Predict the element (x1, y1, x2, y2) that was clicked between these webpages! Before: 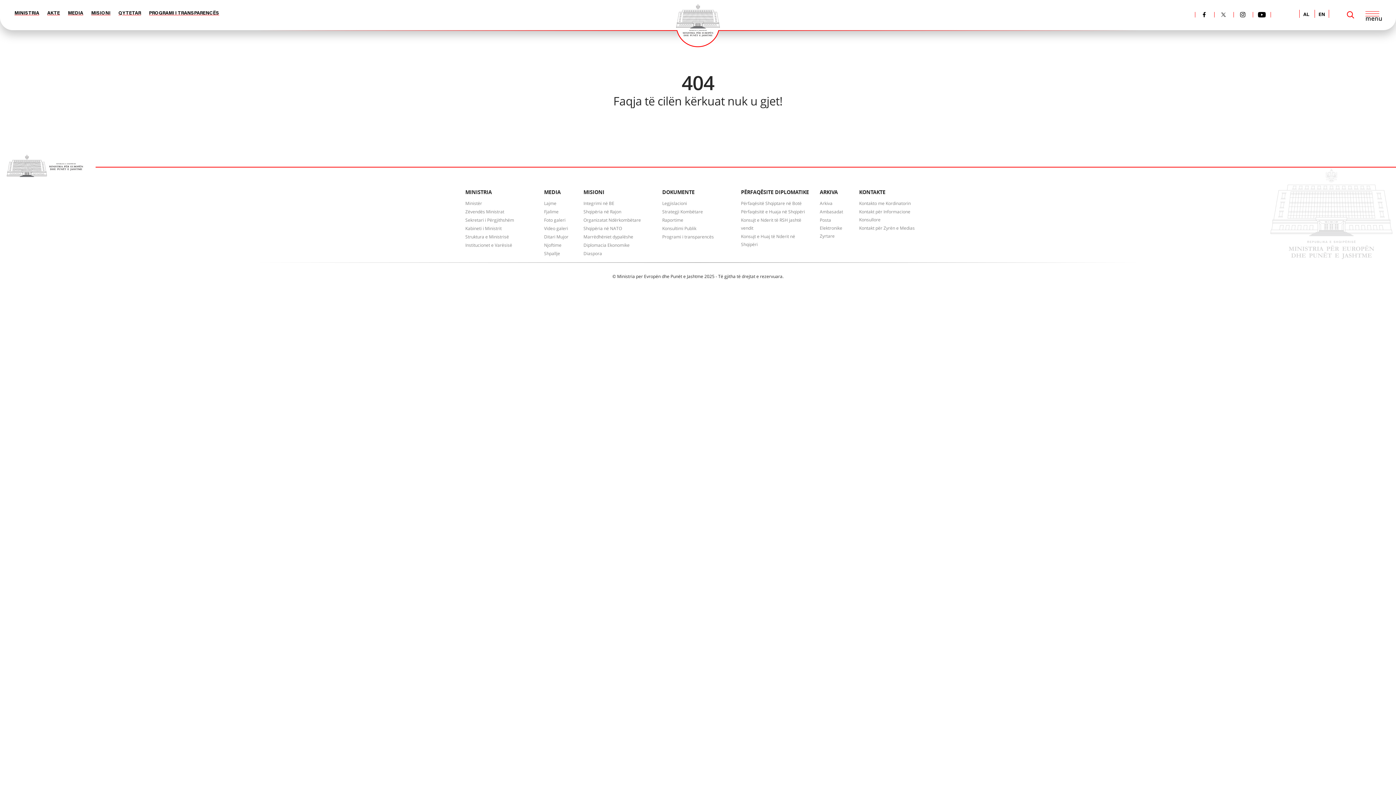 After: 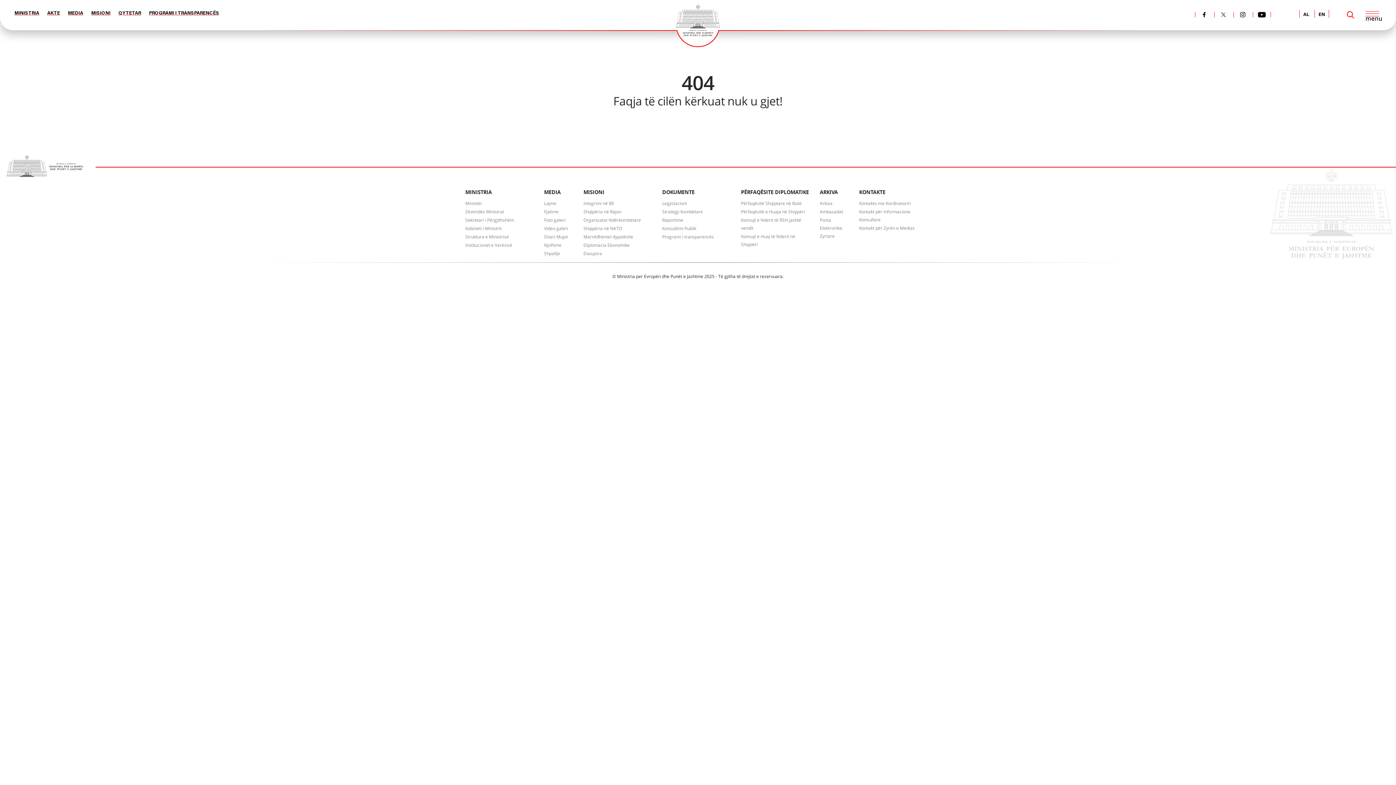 Action: label: AL bbox: (1300, 12, 1313, 18)